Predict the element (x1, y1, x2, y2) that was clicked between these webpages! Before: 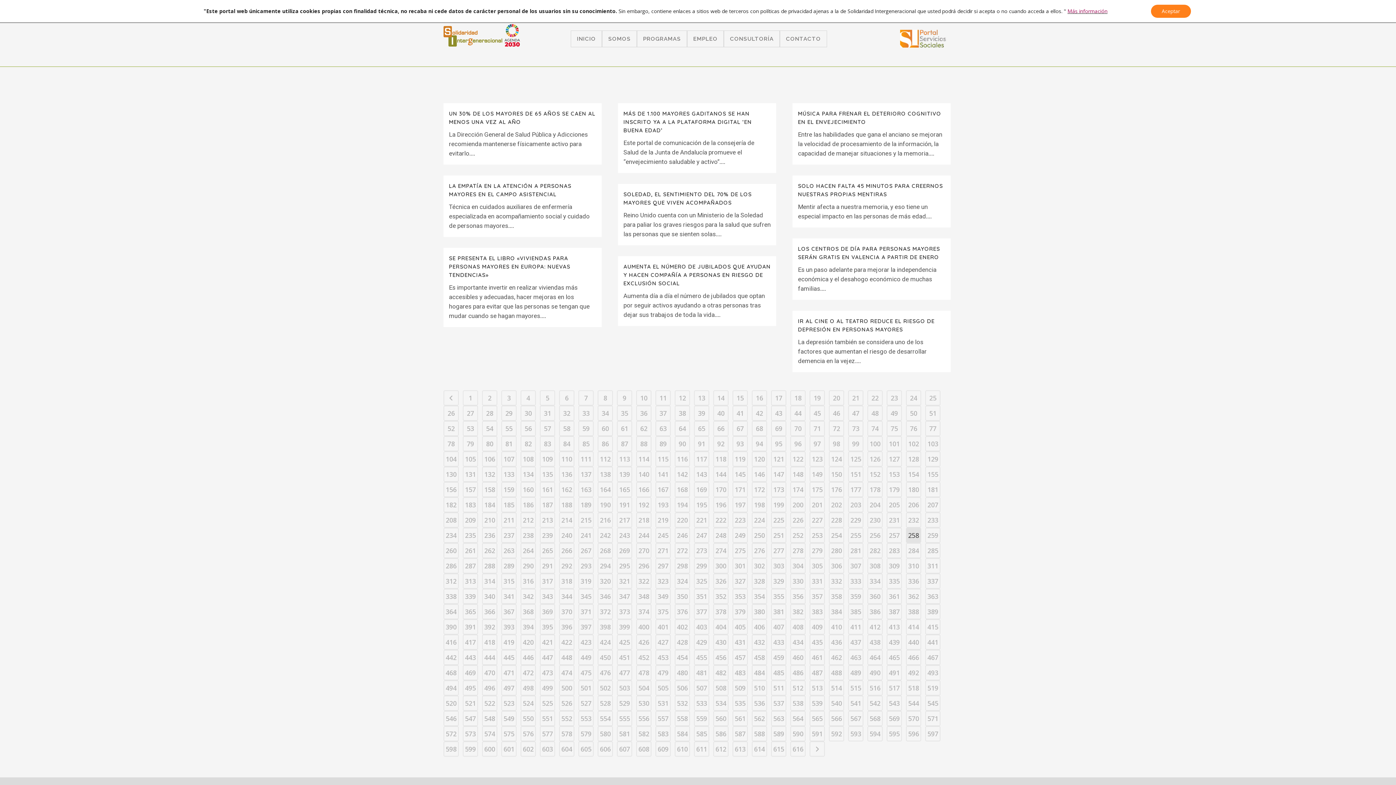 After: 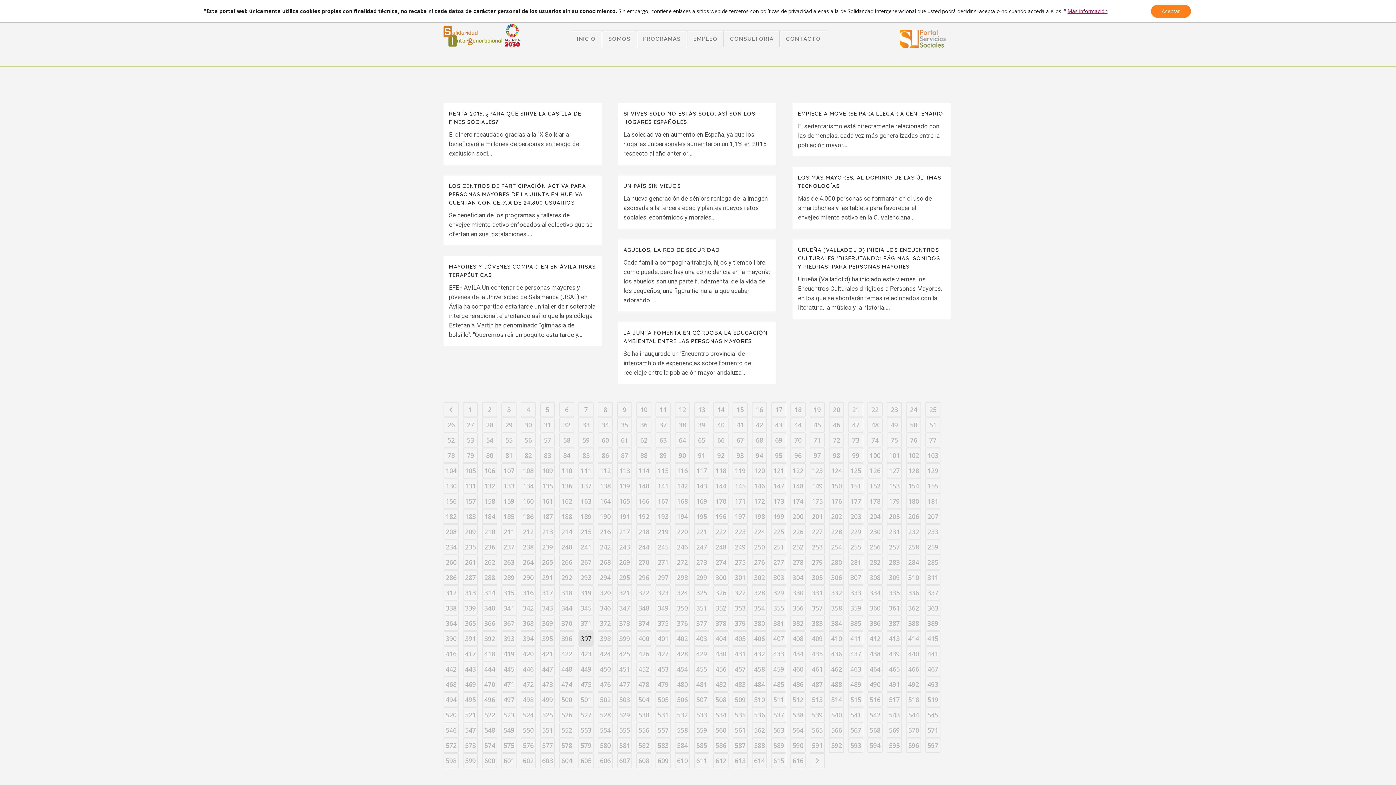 Action: bbox: (578, 619, 593, 634) label: 397